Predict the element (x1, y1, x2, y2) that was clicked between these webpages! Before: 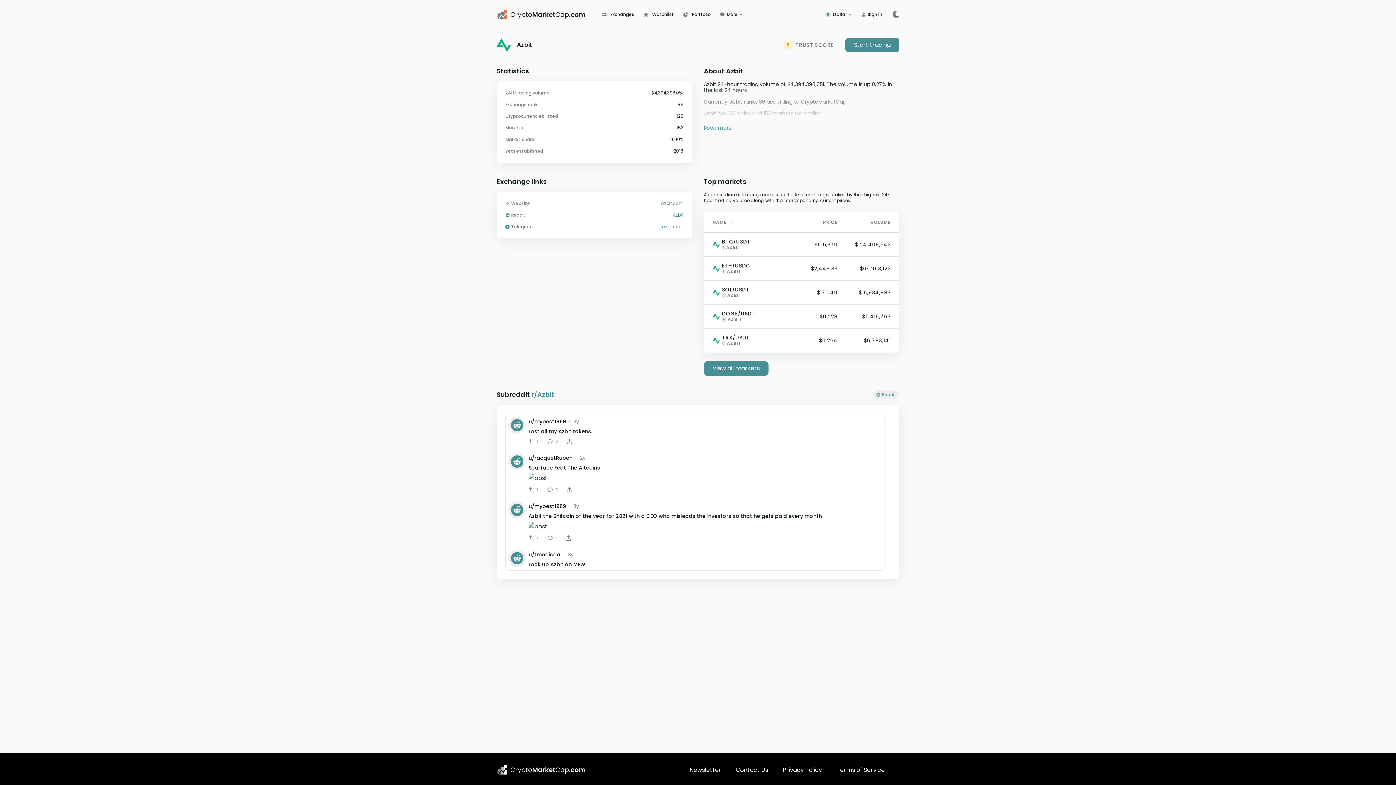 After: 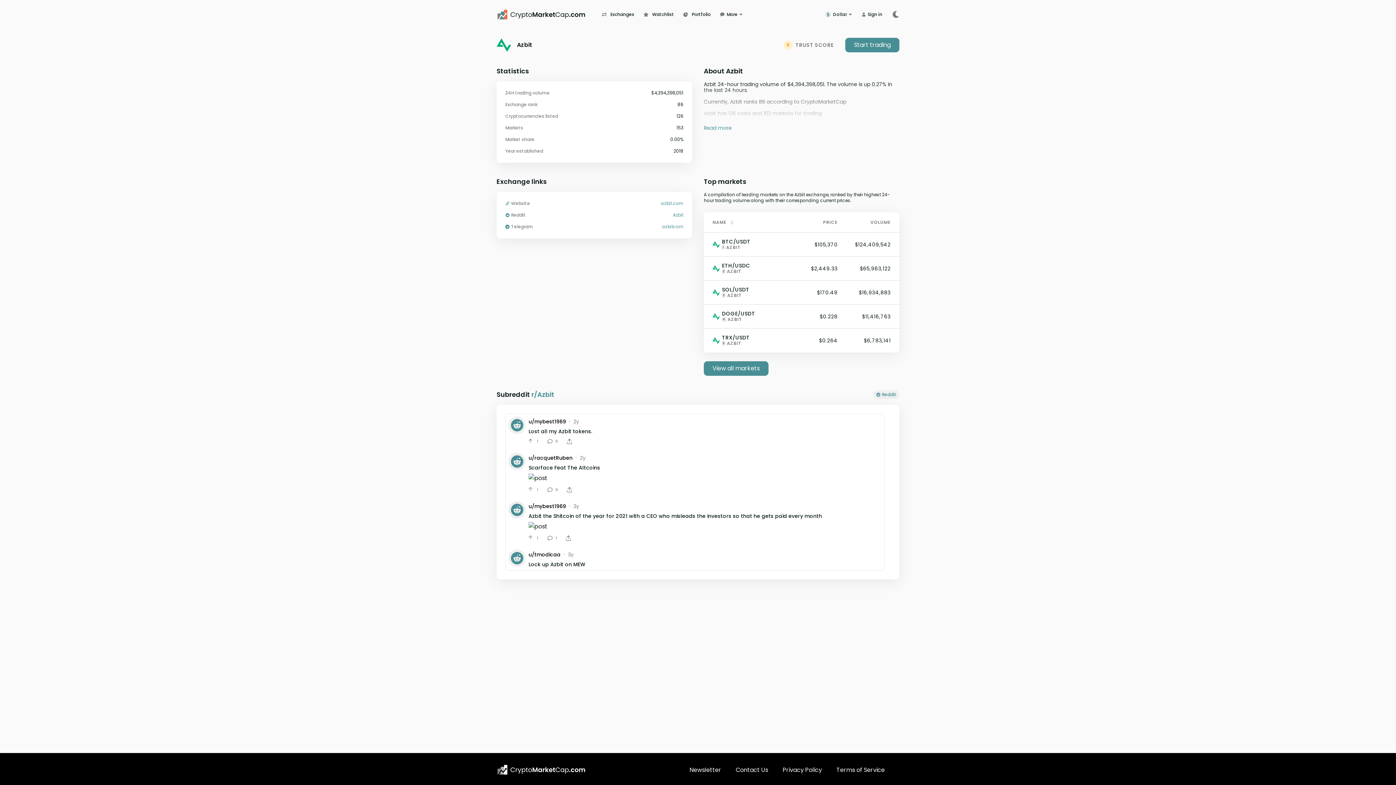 Action: bbox: (683, 11, 710, 17) label: Portfolio